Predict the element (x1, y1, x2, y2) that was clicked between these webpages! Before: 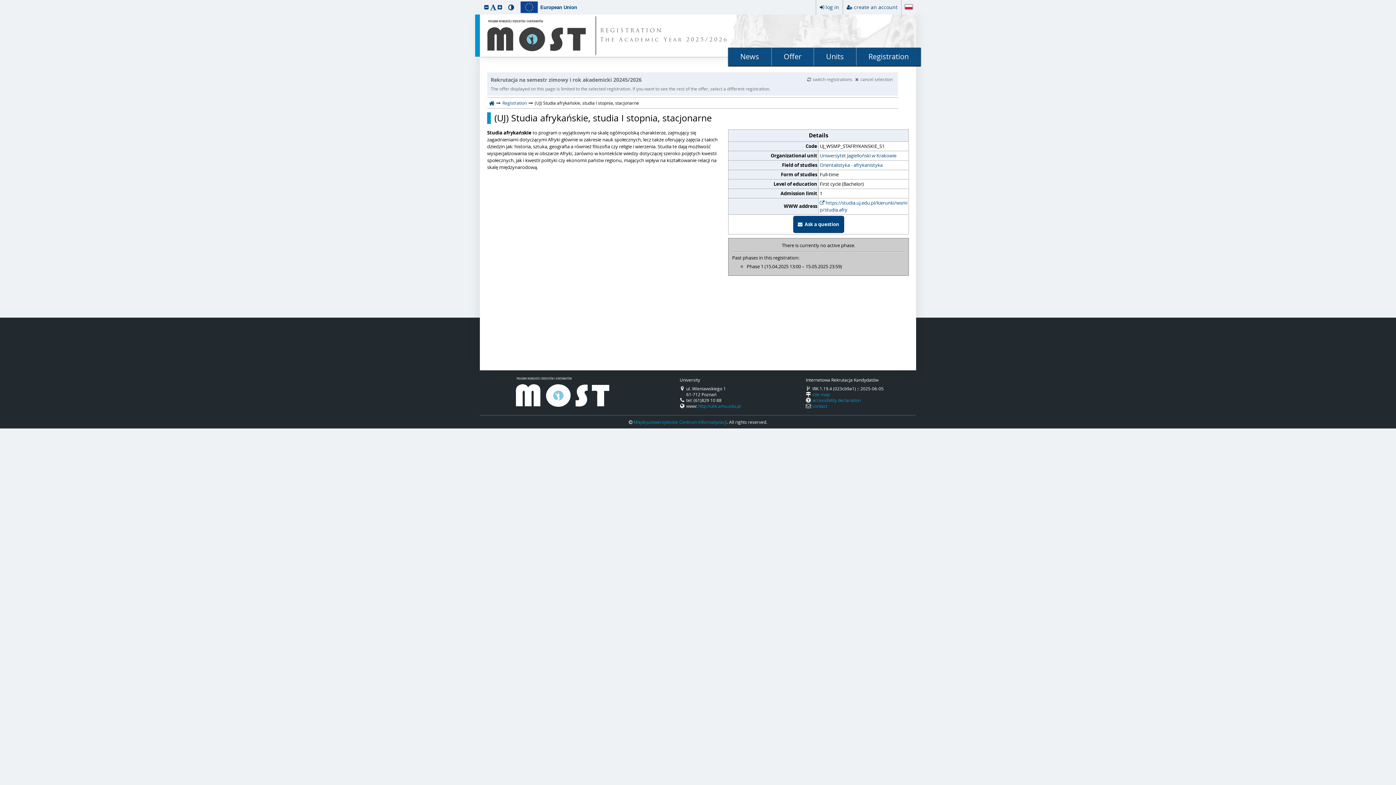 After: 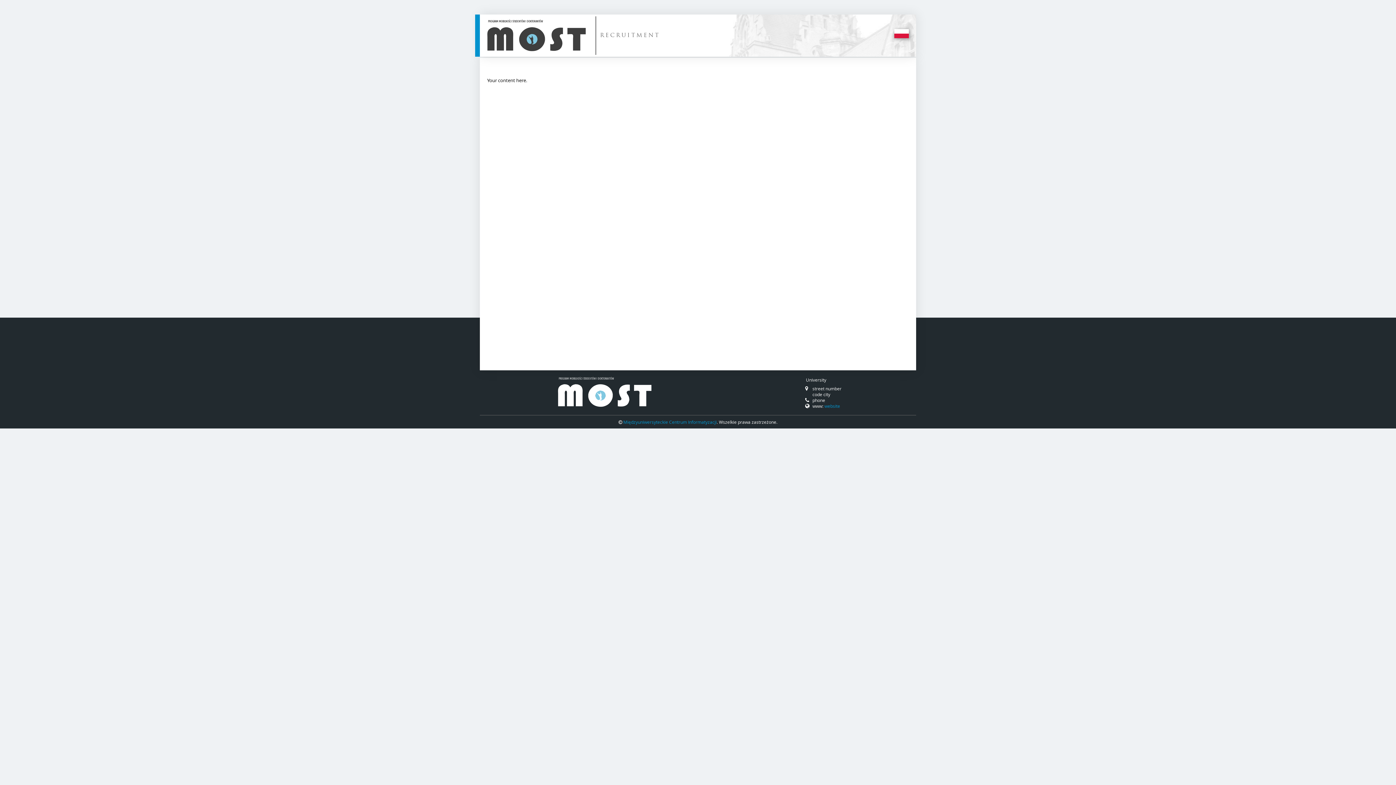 Action: bbox: (483, 16, 592, 54)